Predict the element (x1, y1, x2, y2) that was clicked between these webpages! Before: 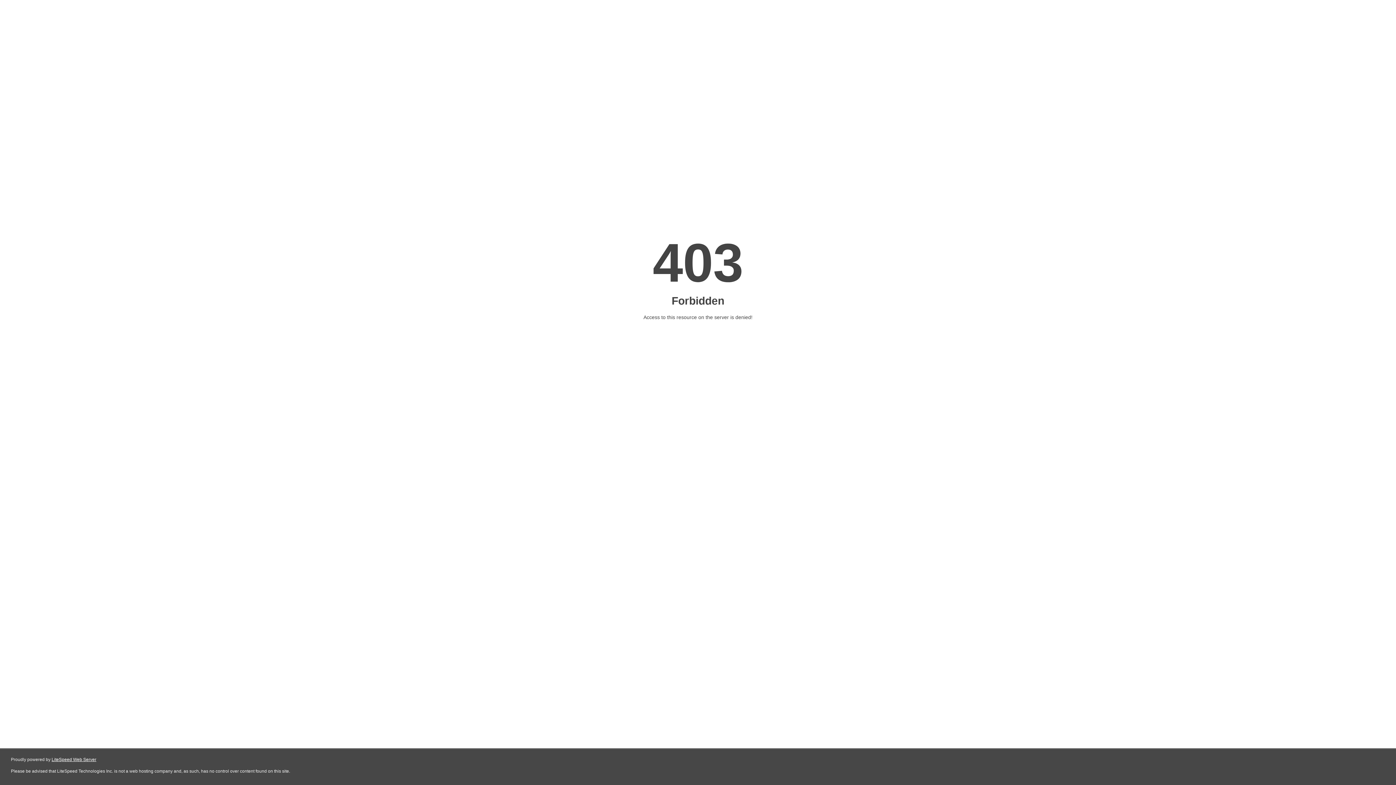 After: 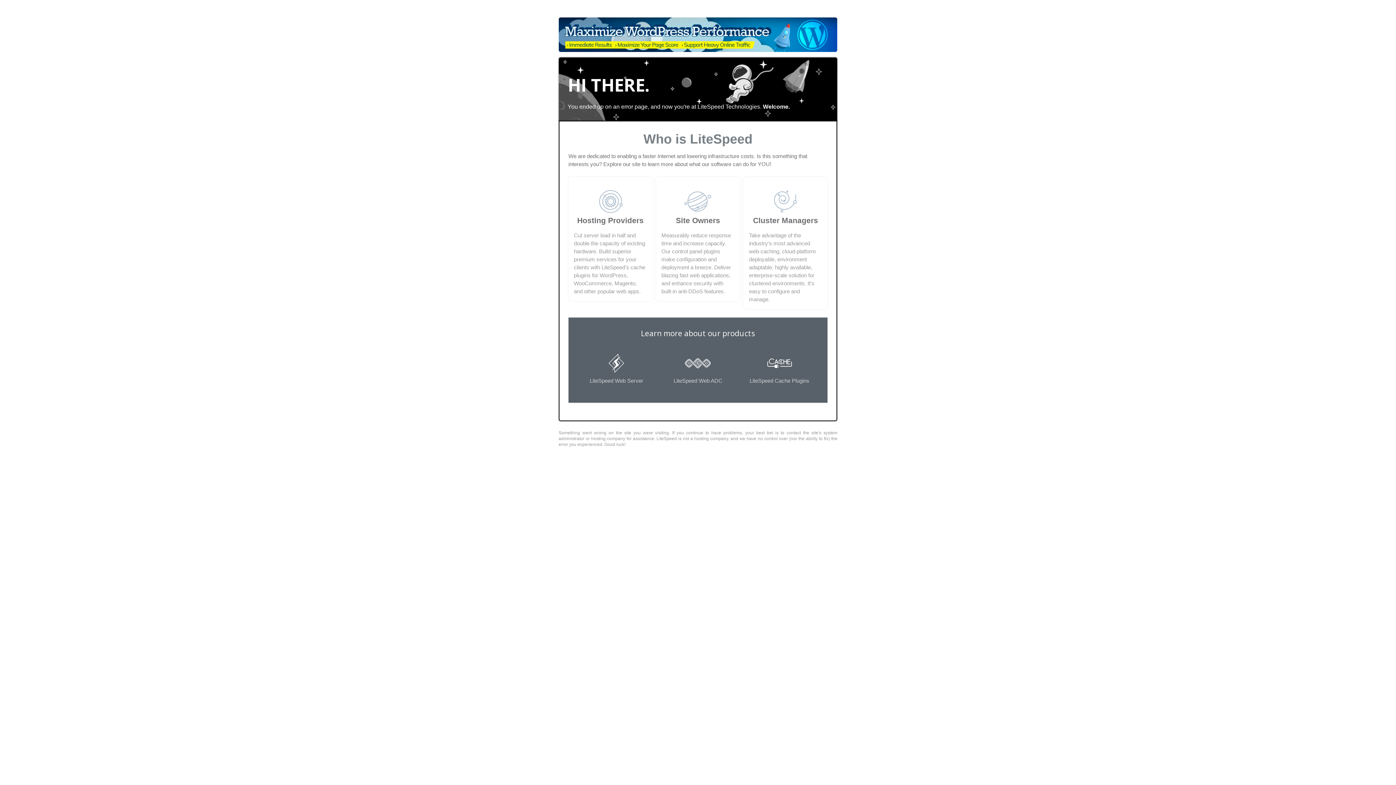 Action: bbox: (51, 757, 96, 762) label: LiteSpeed Web Server